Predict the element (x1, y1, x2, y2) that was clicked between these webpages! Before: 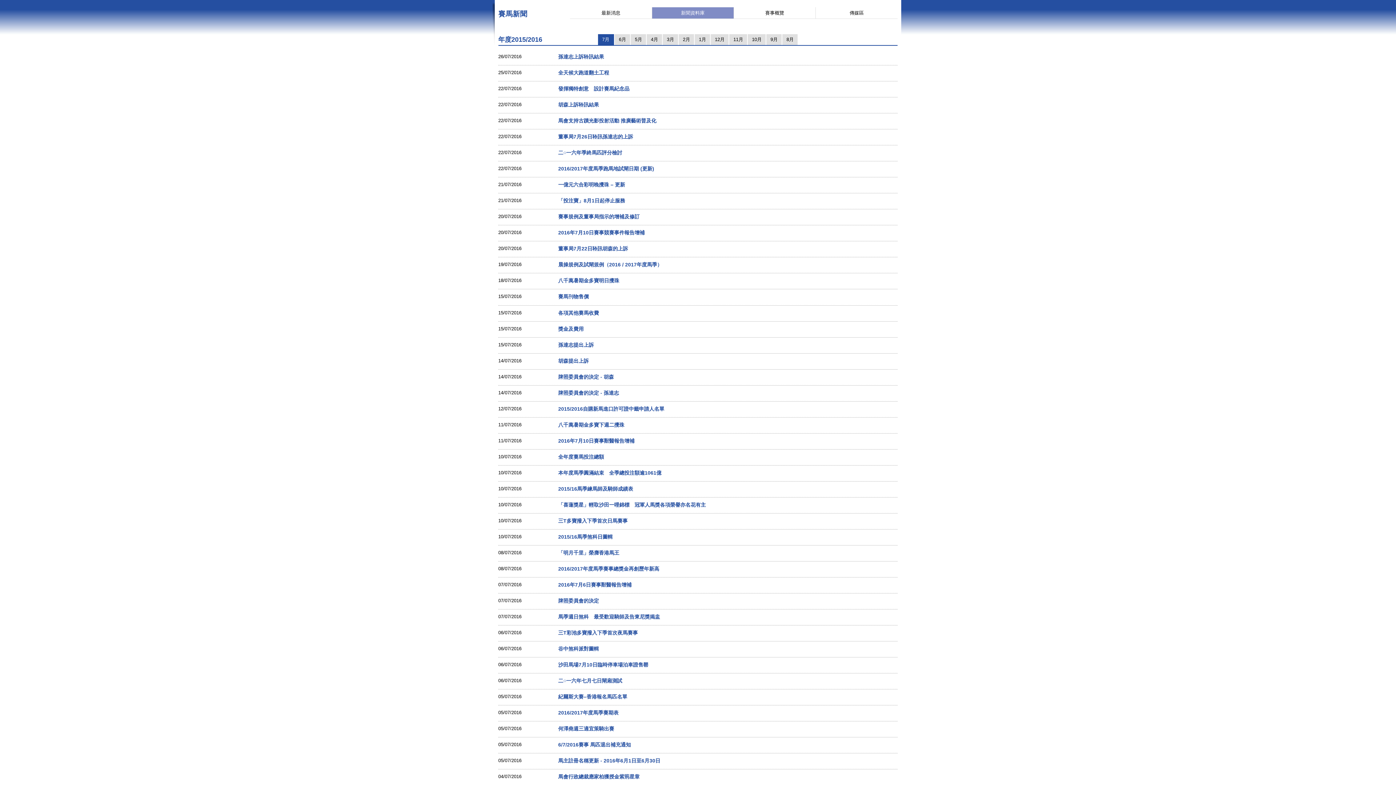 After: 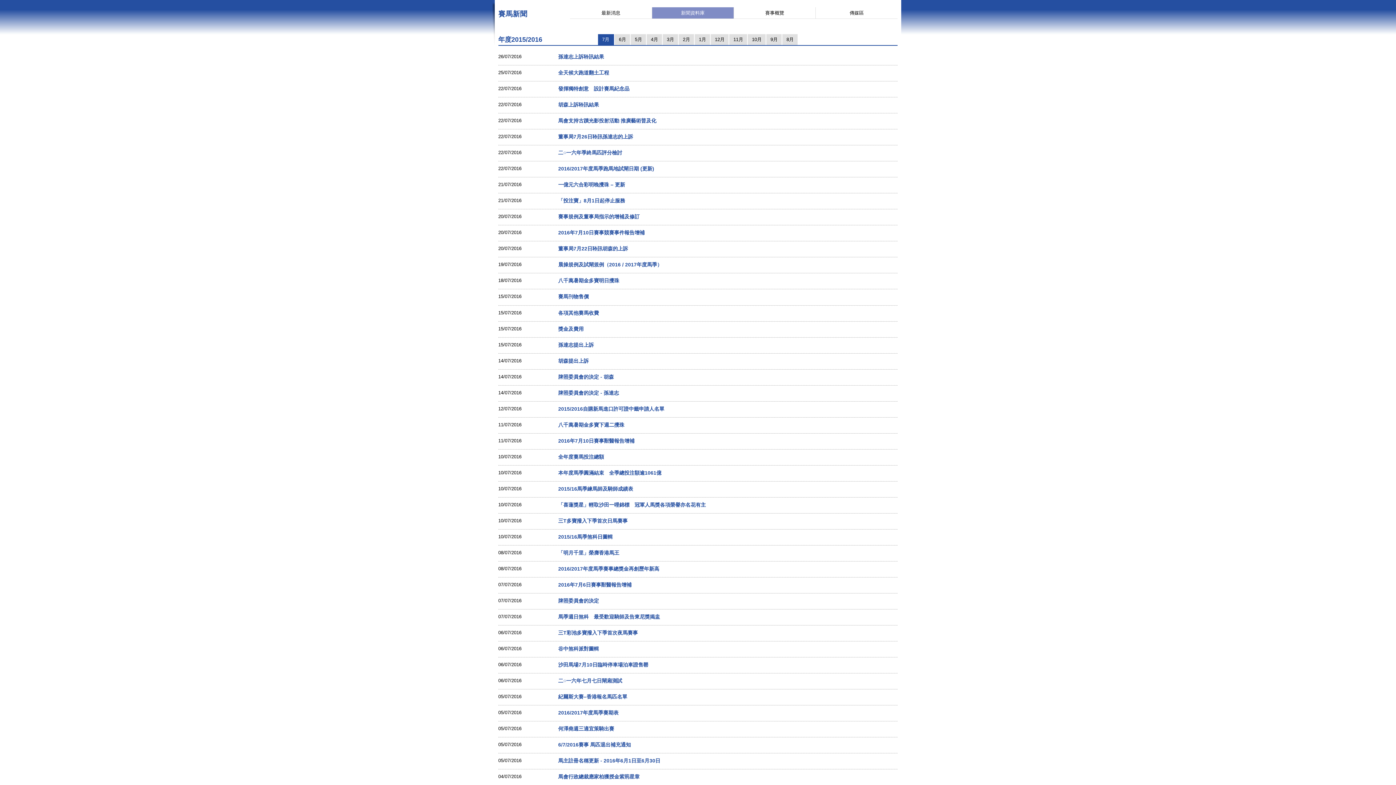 Action: bbox: (558, 326, 583, 331) label: 獎金及費用